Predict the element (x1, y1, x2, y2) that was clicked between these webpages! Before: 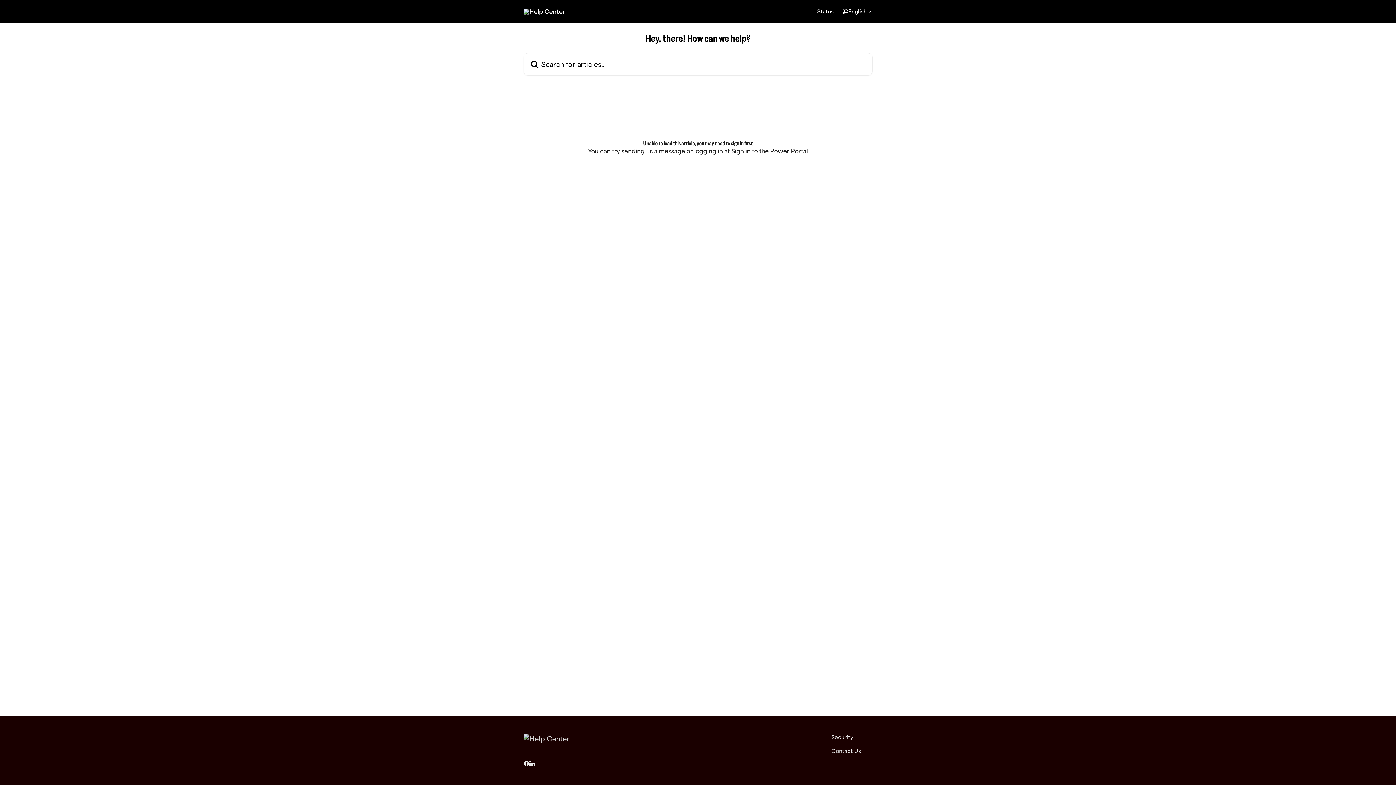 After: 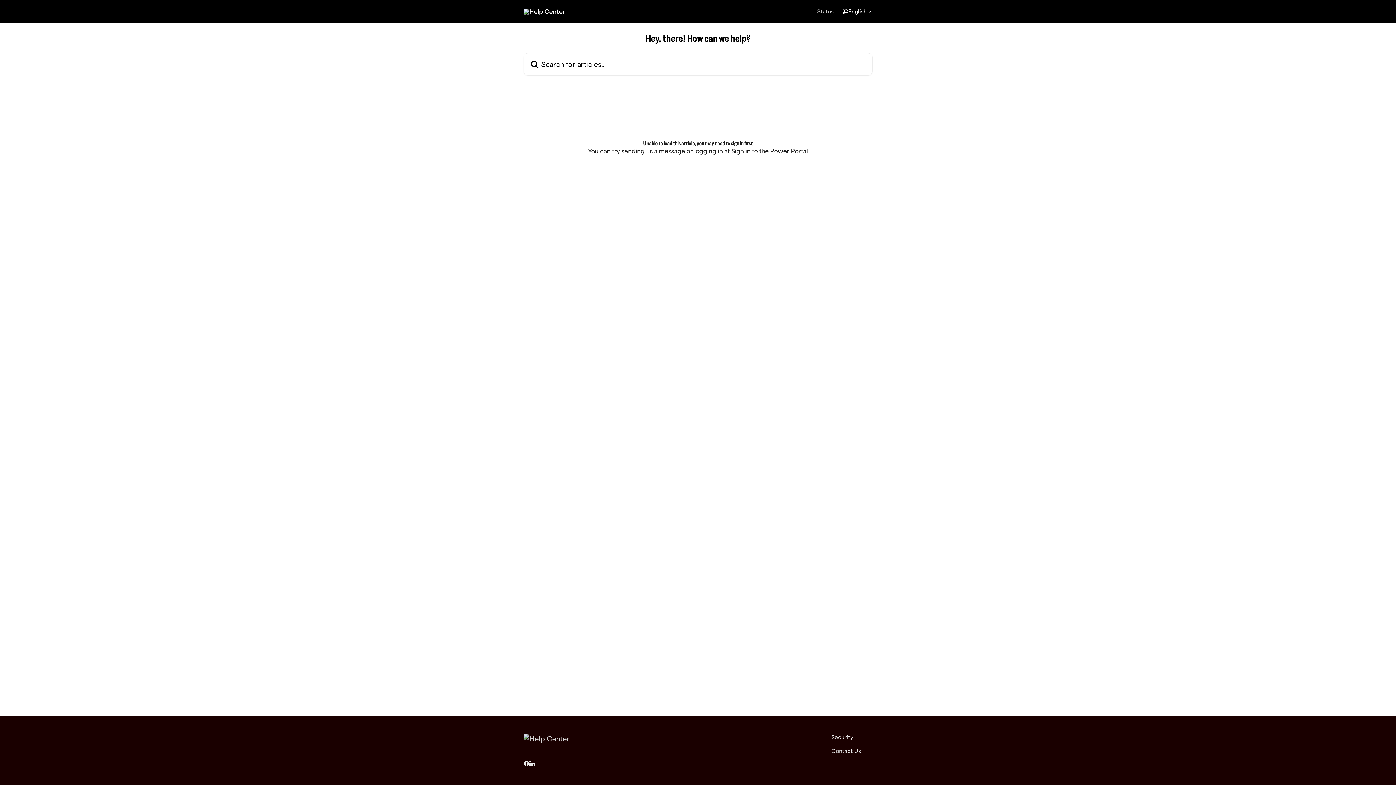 Action: label: Status bbox: (817, 9, 833, 14)